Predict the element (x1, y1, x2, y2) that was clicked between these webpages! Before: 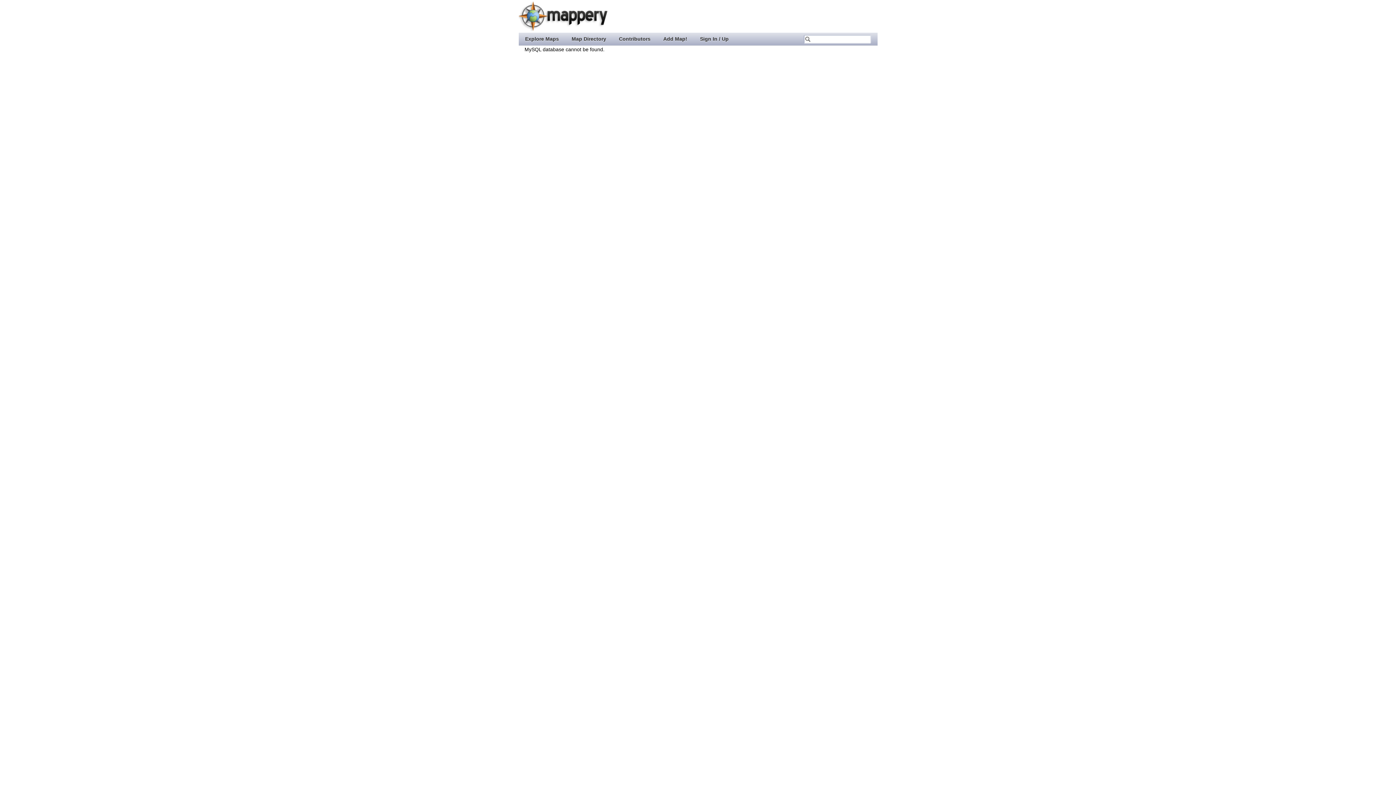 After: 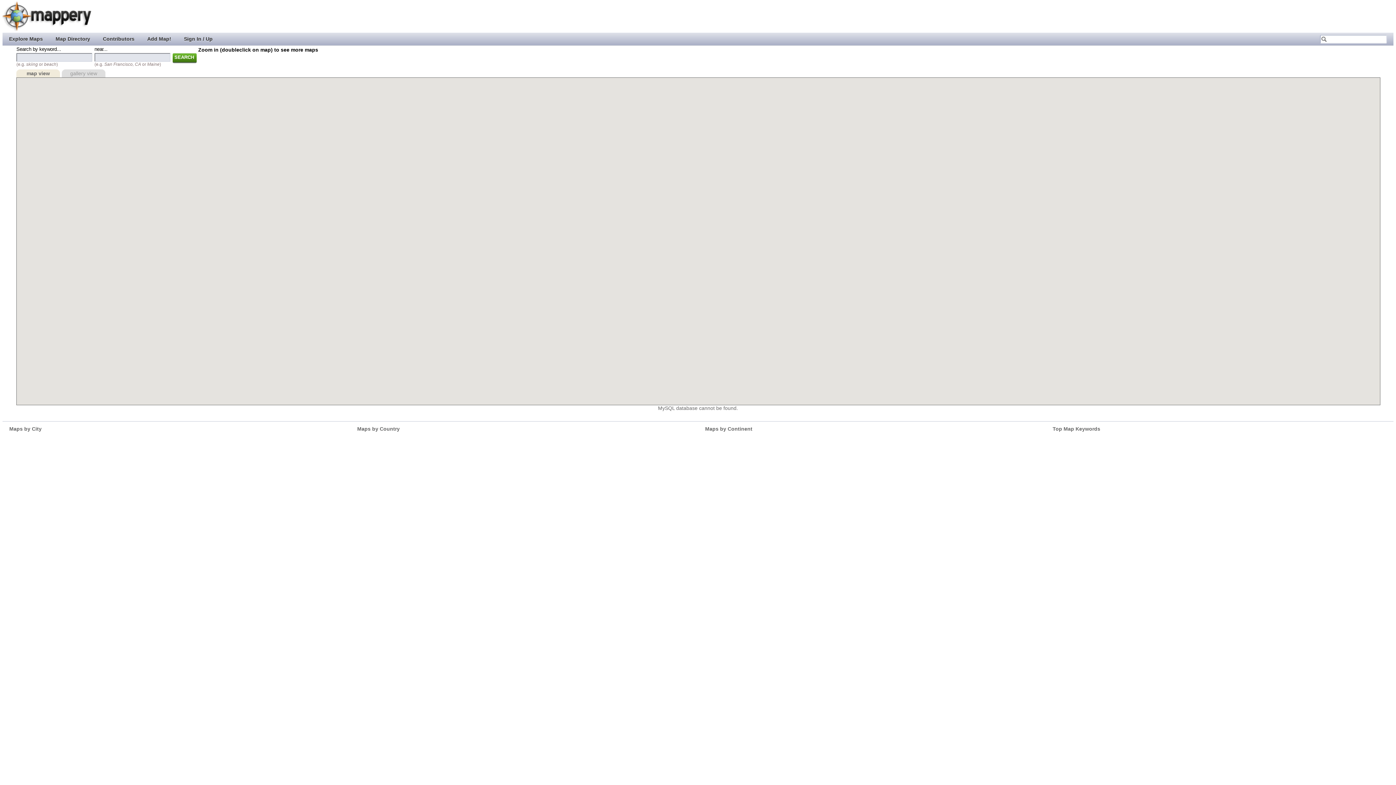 Action: bbox: (803, 34, 812, 44)